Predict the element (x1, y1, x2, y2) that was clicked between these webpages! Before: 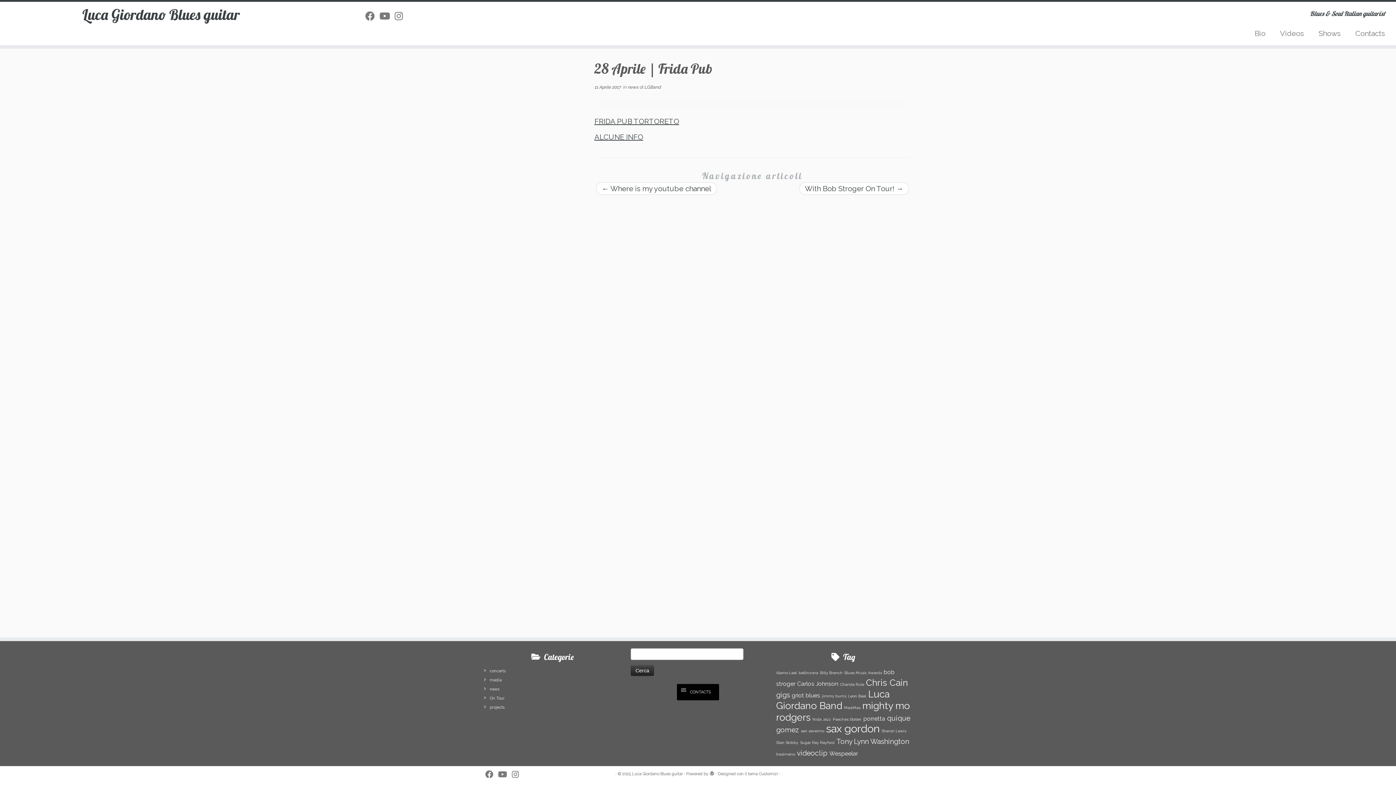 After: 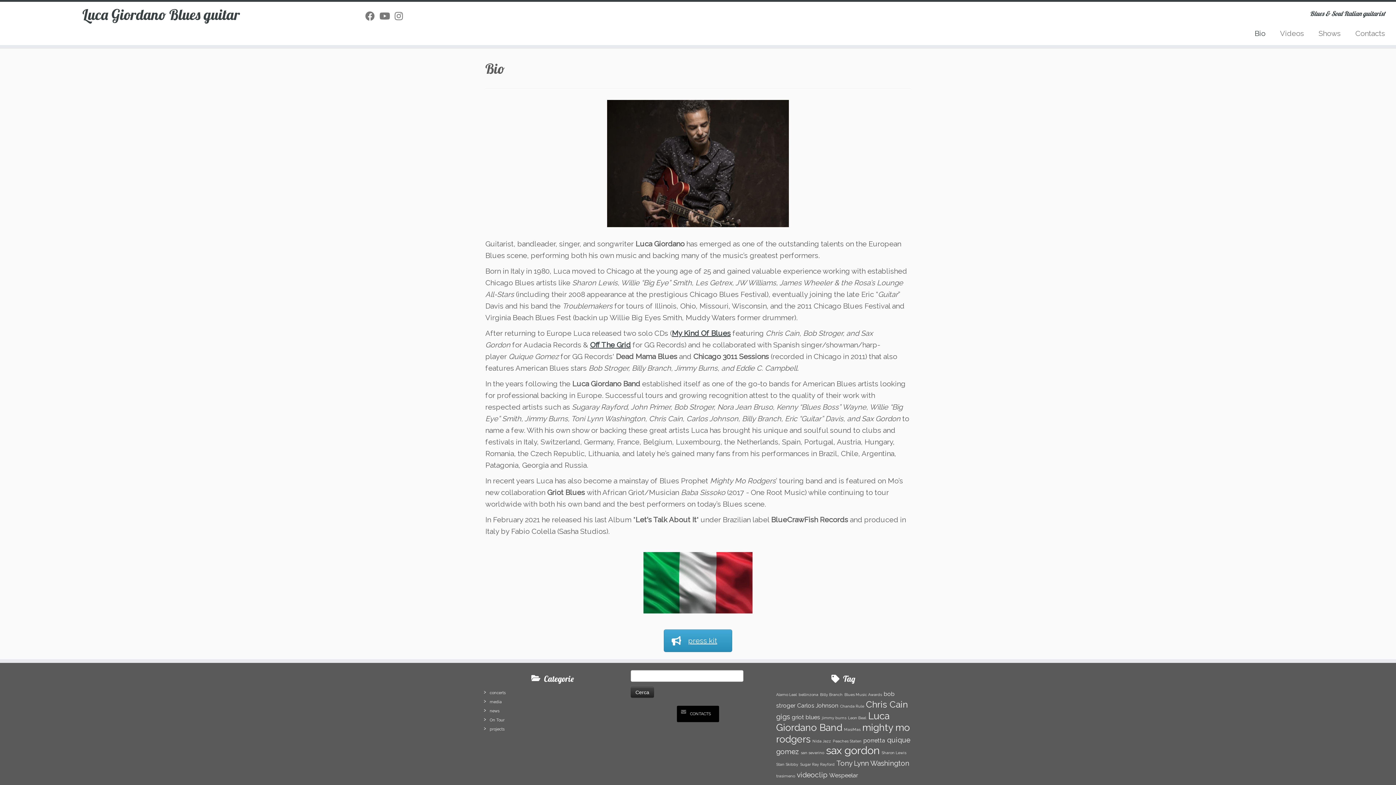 Action: bbox: (1247, 25, 1273, 41) label: Bio